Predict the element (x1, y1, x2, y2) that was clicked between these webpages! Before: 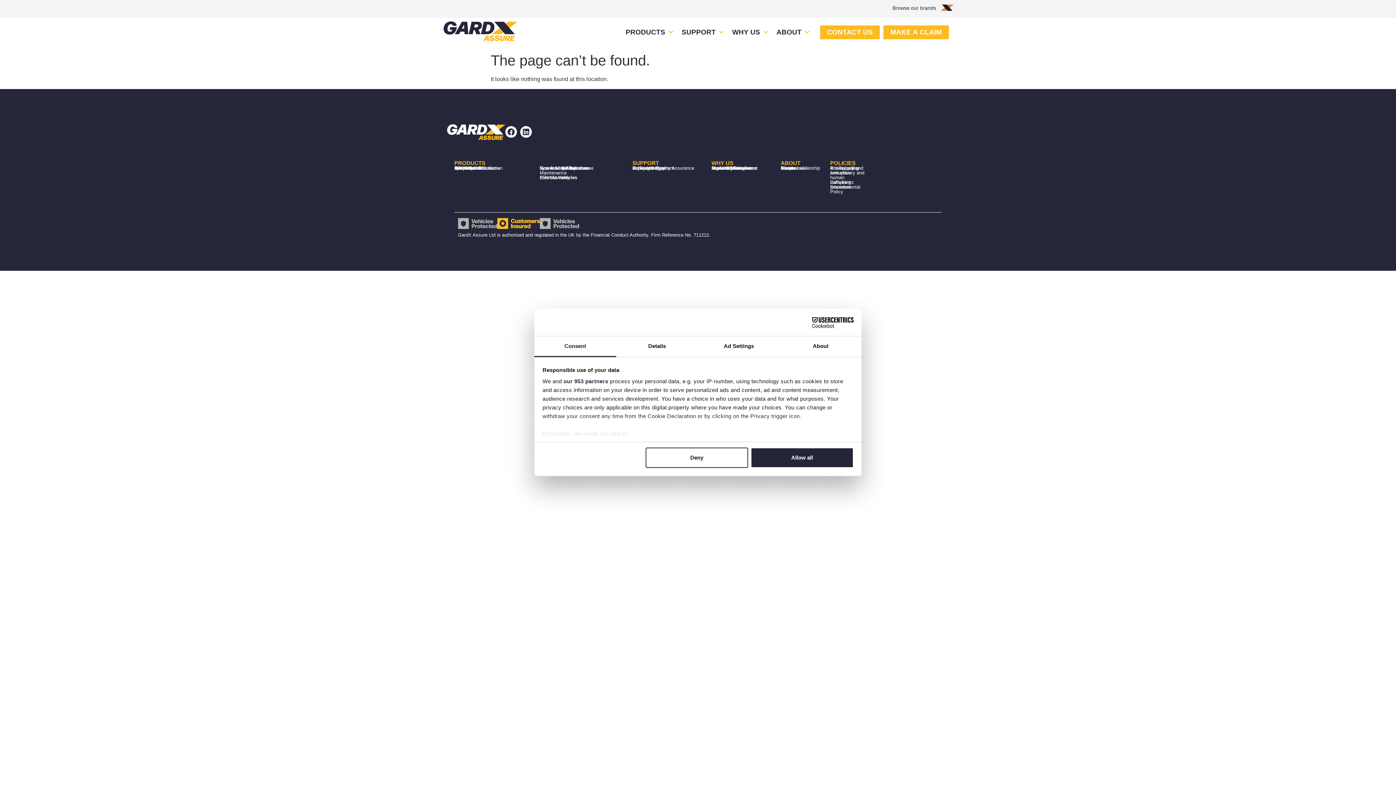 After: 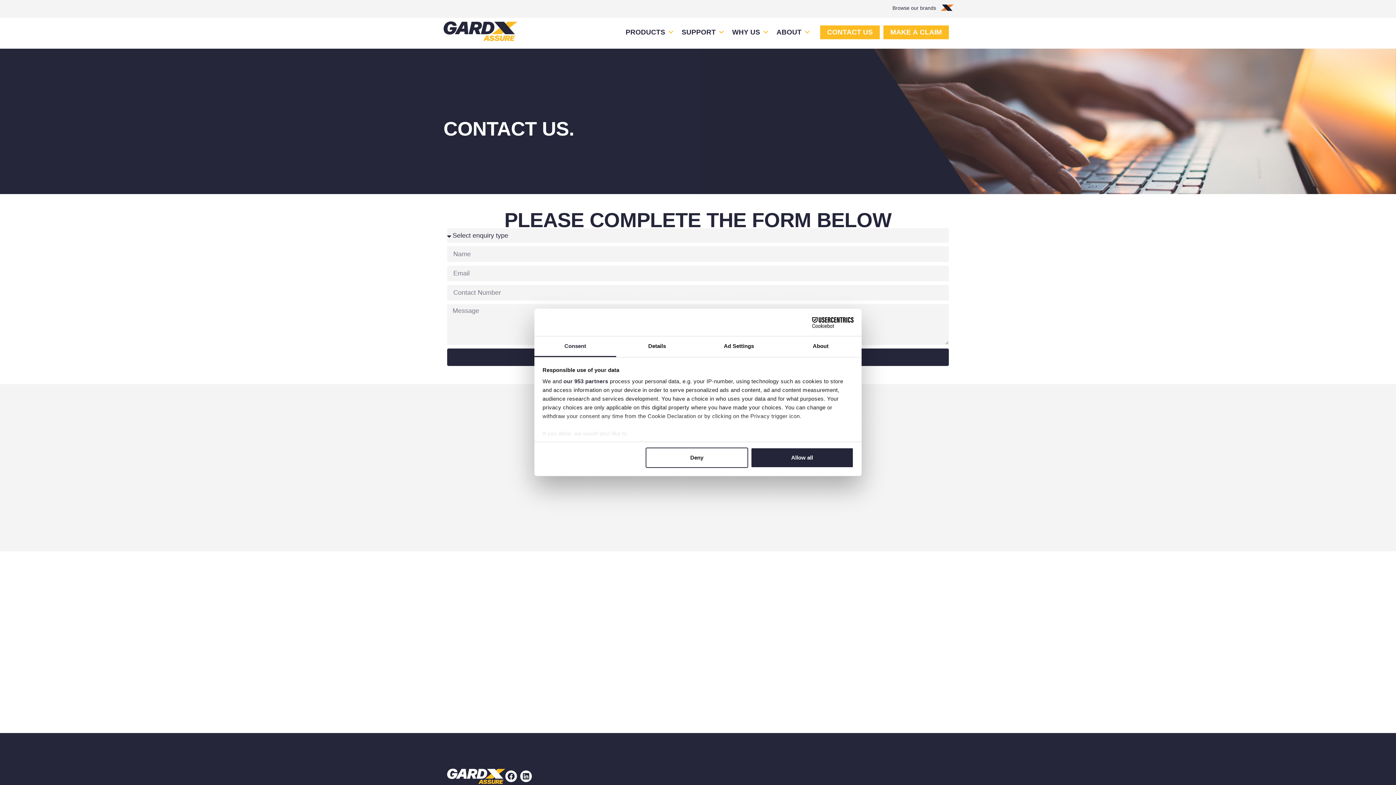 Action: label: CONTACT US bbox: (820, 25, 883, 39)